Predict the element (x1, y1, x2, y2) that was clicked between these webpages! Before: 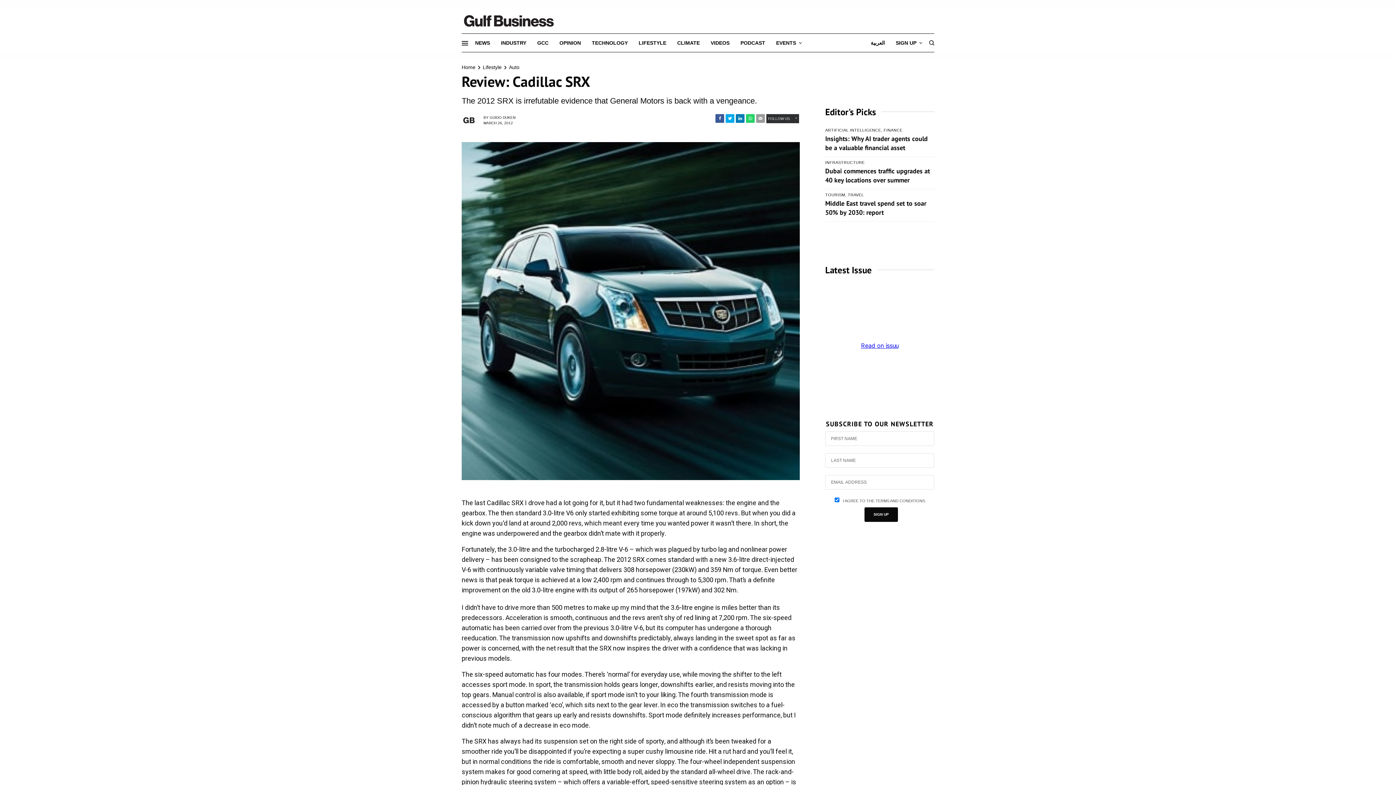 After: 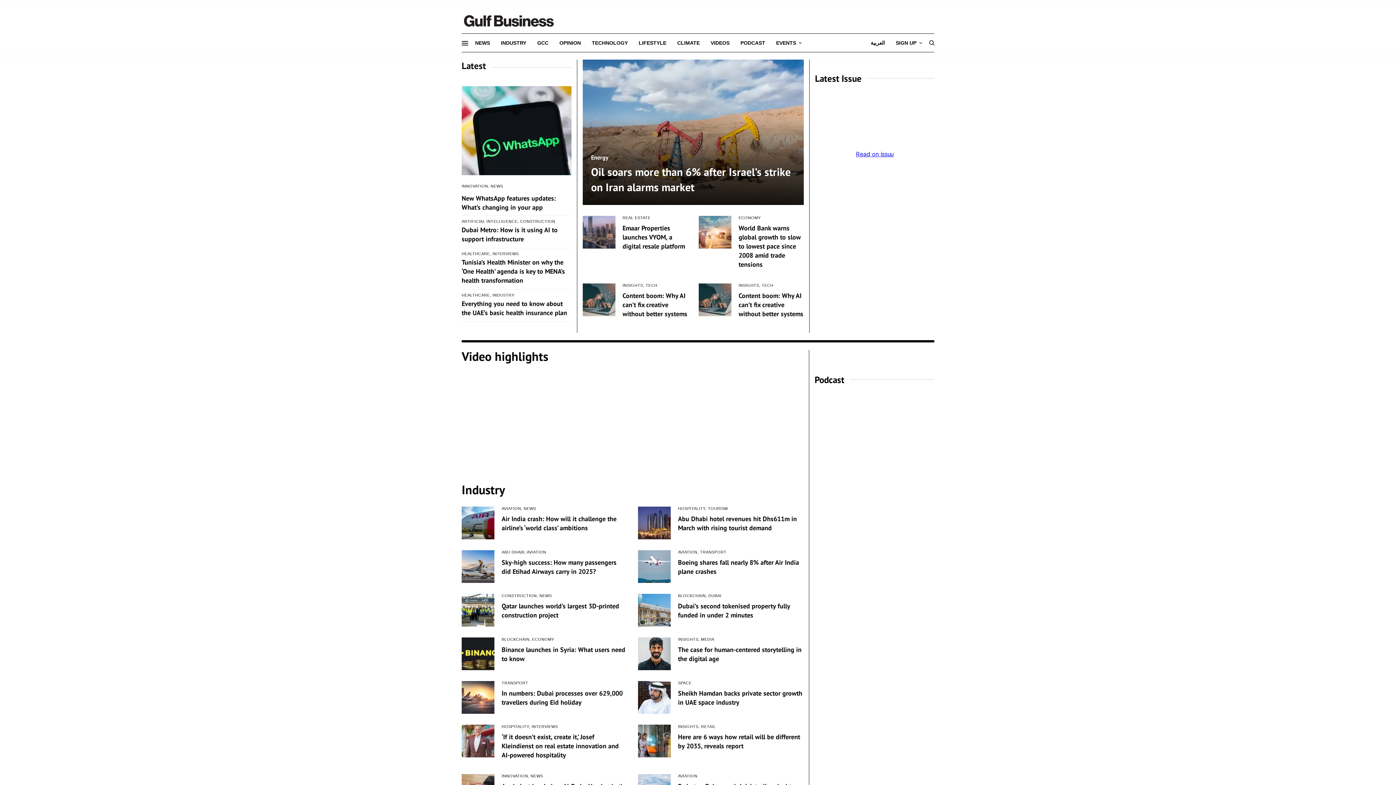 Action: bbox: (461, 77, 475, 85) label: Home